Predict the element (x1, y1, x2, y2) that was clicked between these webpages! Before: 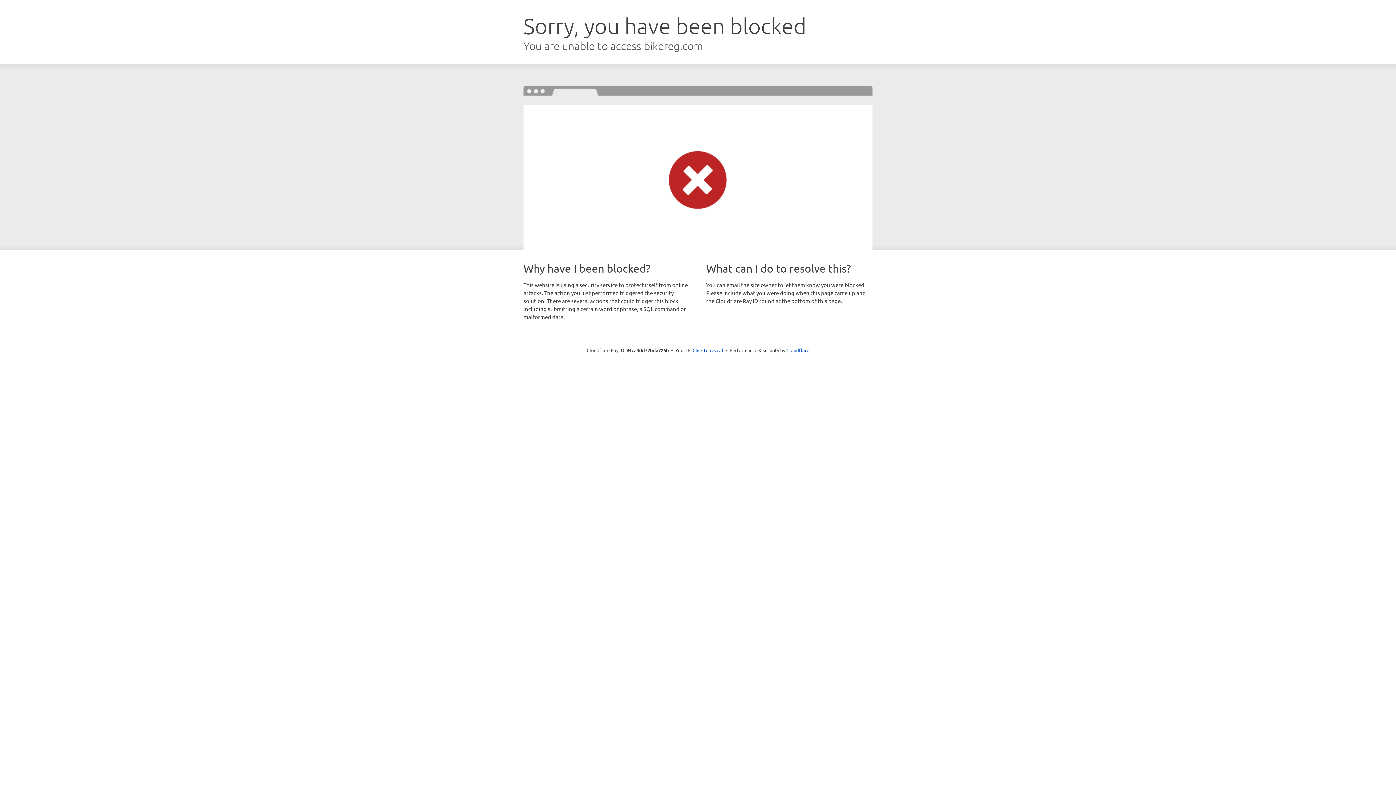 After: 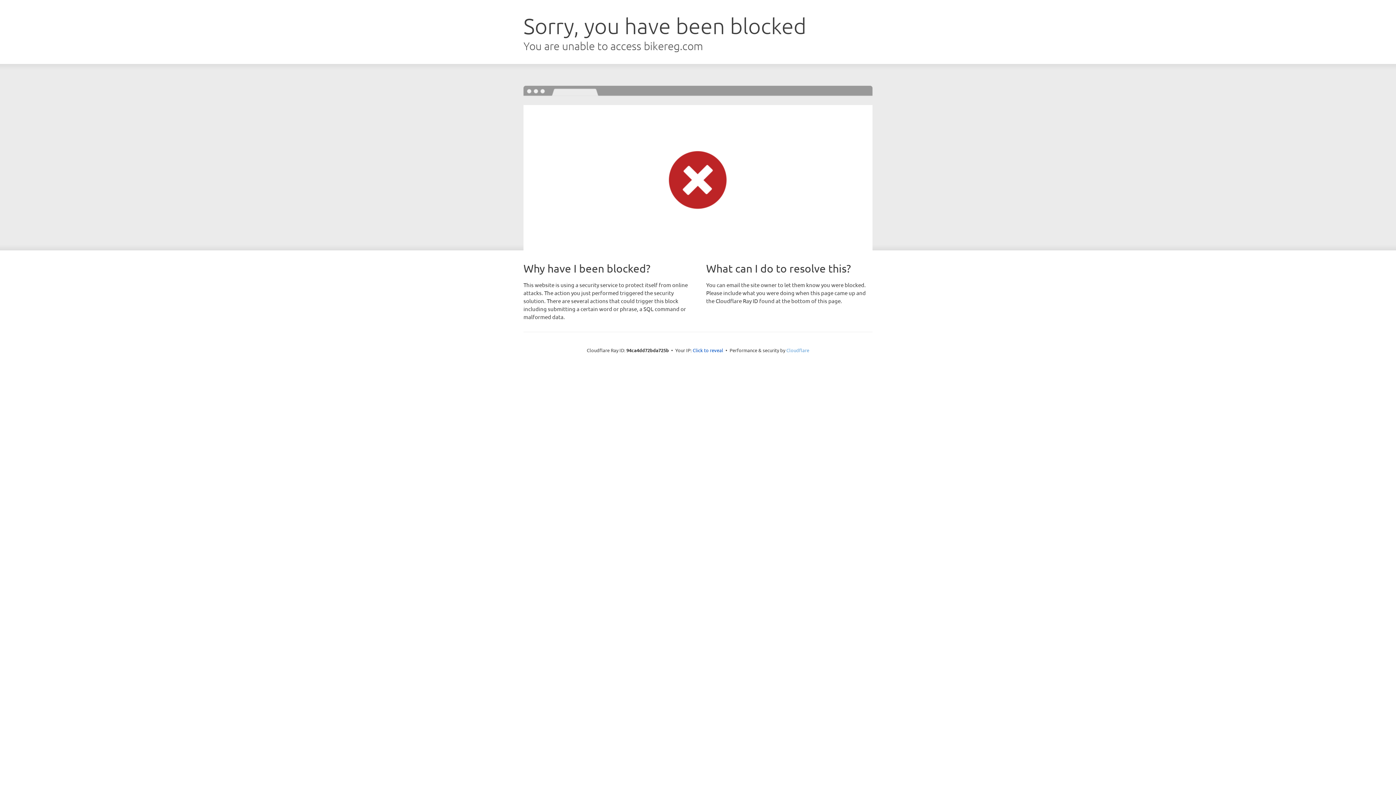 Action: label: Cloudflare bbox: (786, 347, 809, 353)